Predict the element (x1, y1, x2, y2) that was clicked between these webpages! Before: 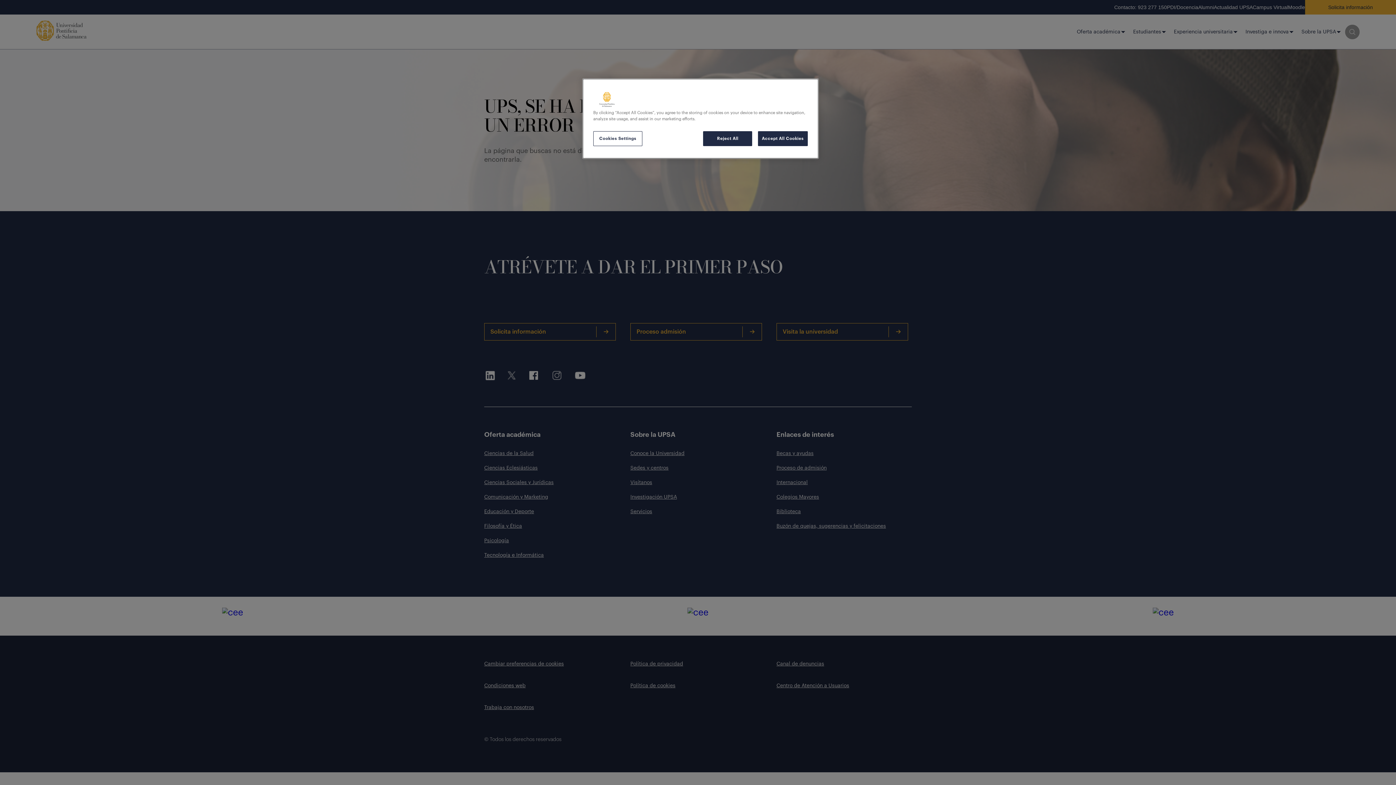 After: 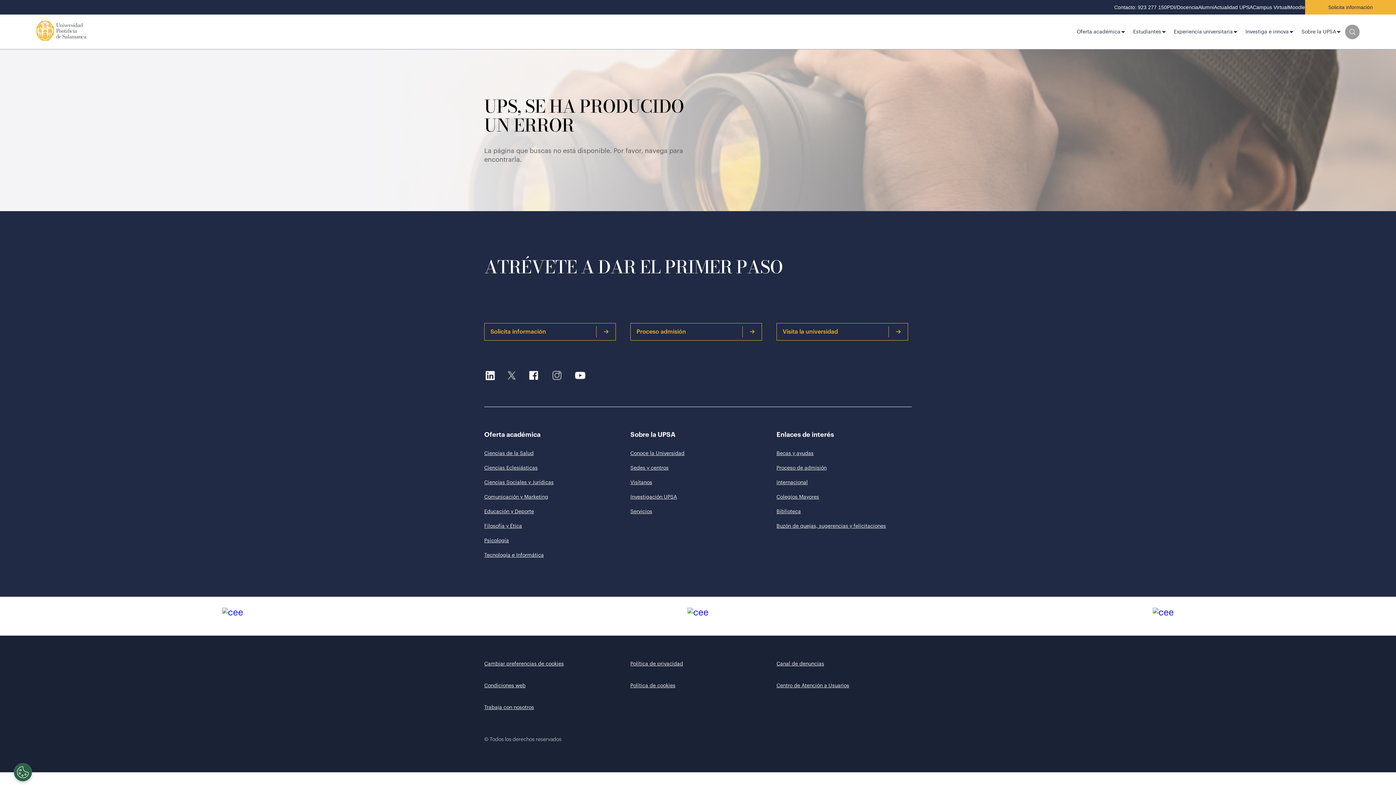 Action: bbox: (703, 131, 752, 146) label: Reject All